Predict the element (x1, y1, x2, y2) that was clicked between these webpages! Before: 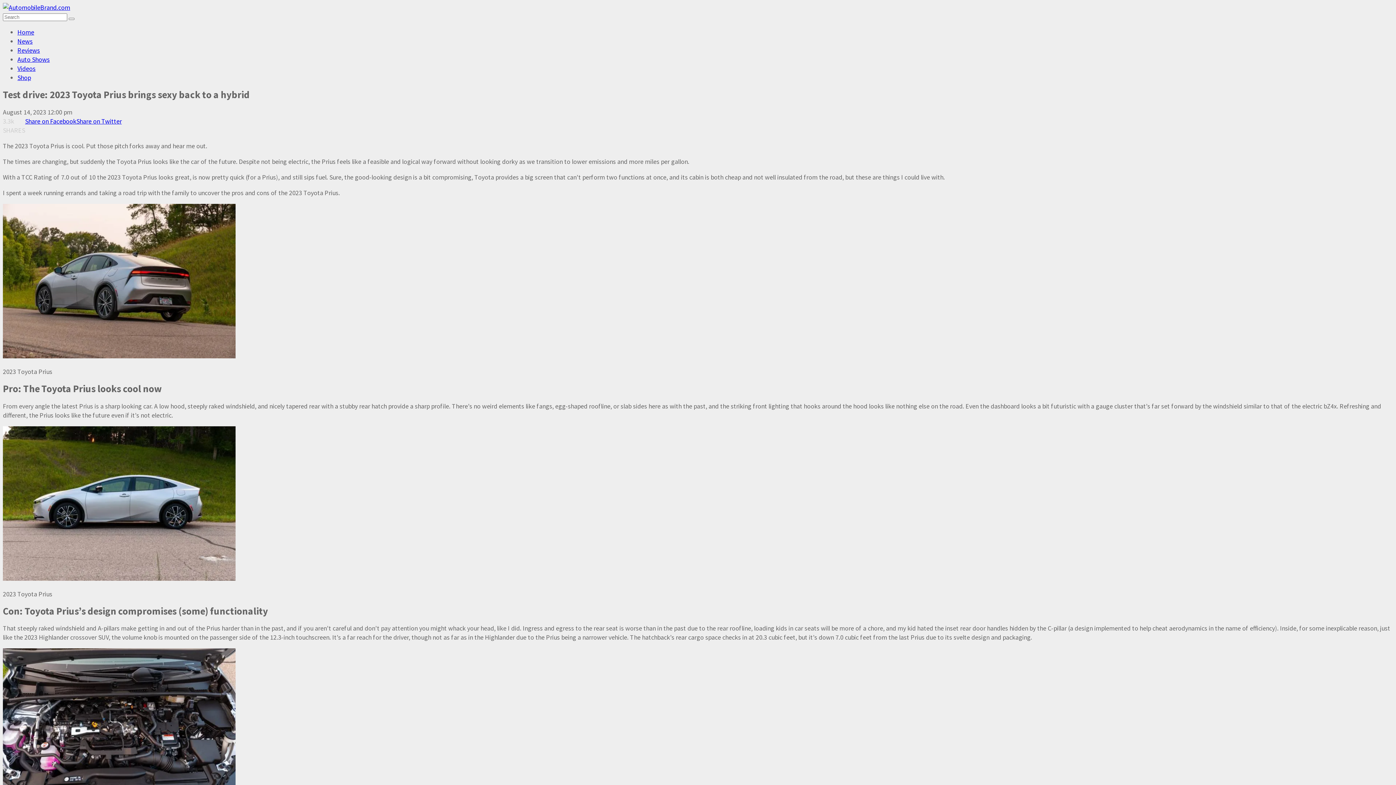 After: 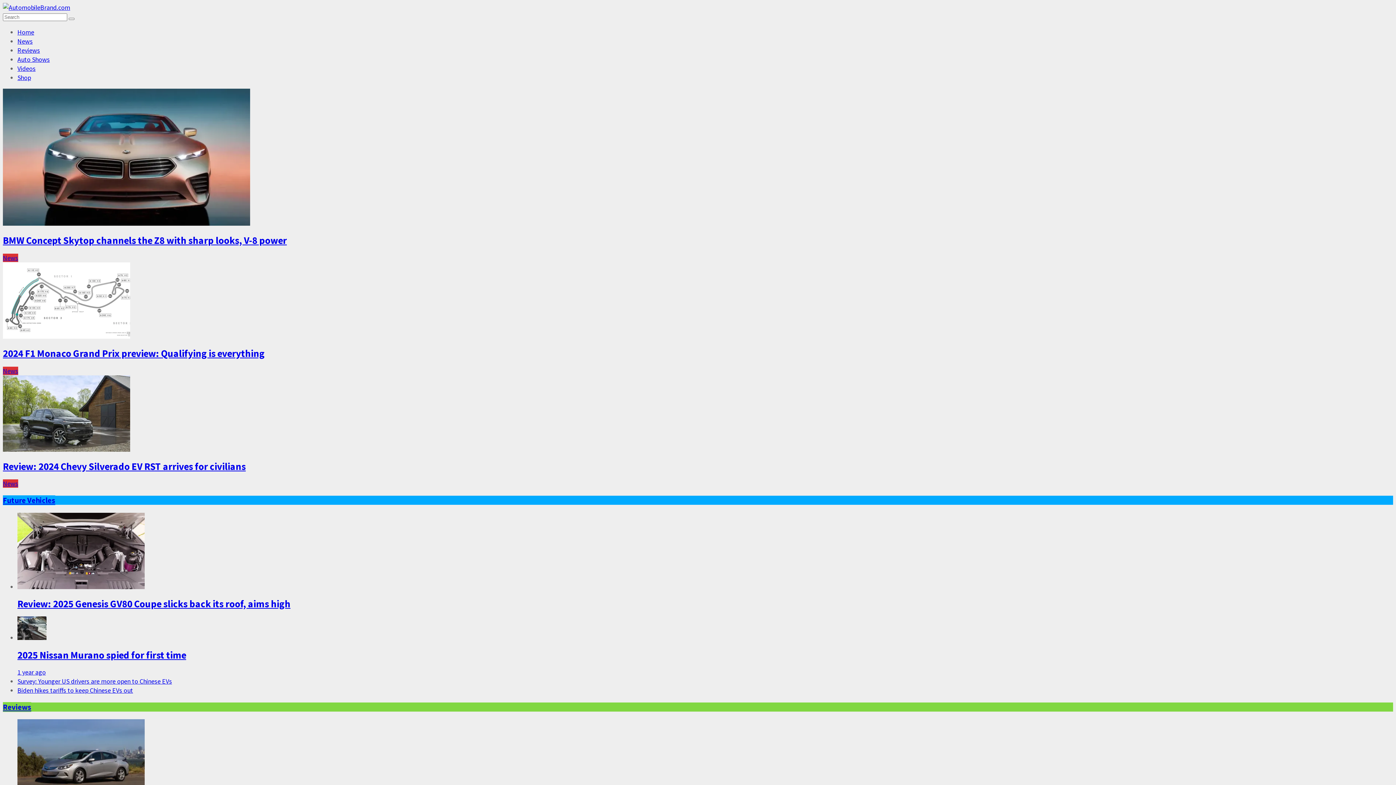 Action: bbox: (2, 3, 70, 11)